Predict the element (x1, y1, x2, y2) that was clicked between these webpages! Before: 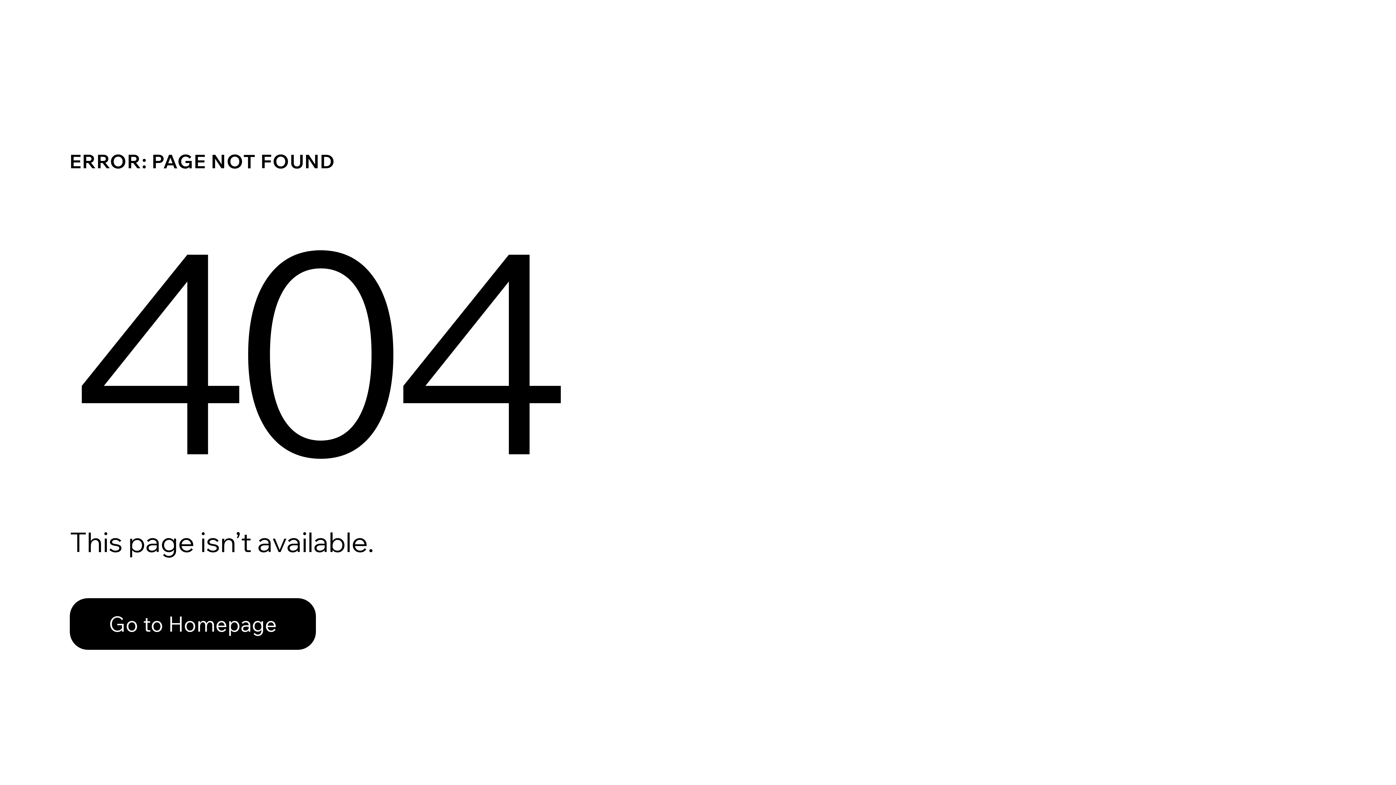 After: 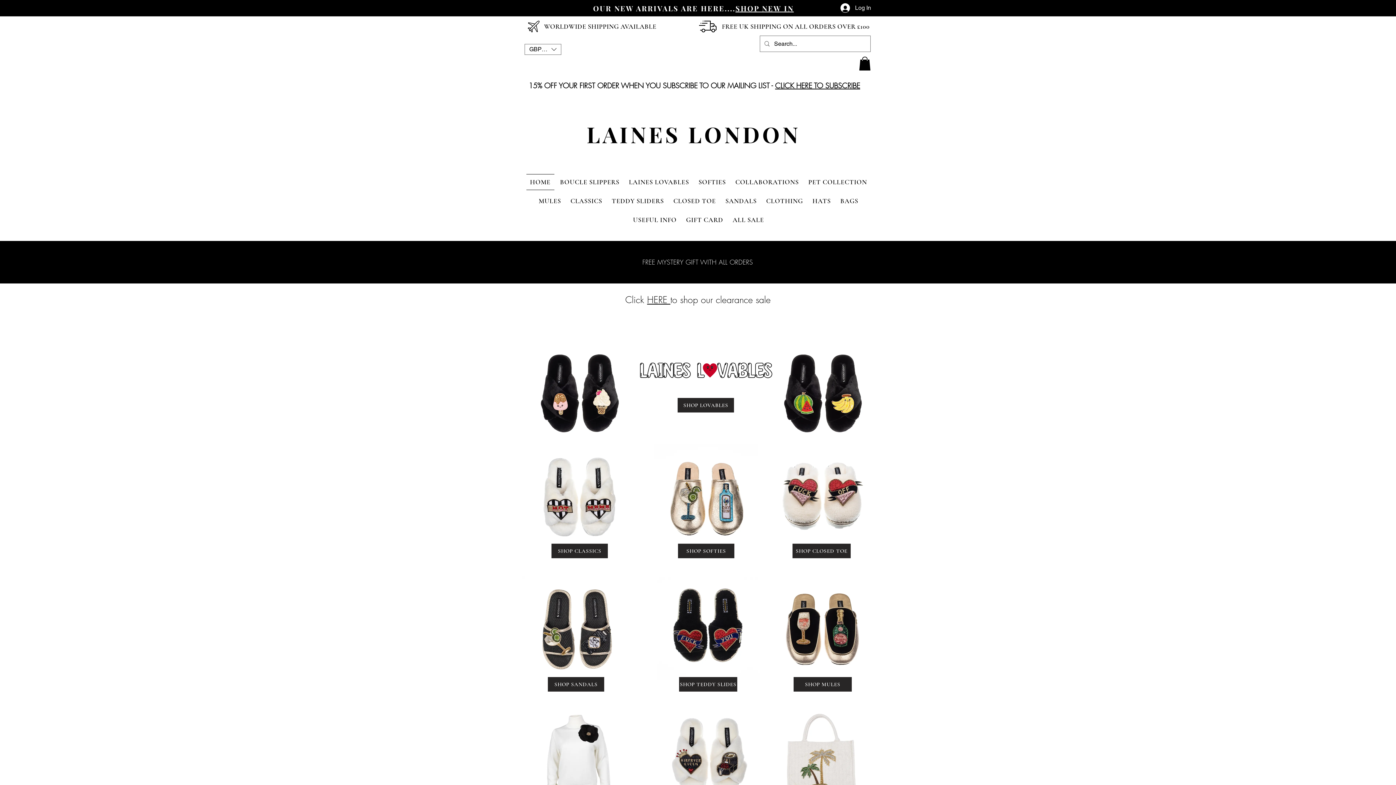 Action: label: Go to Homepage bbox: (69, 582, 768, 659)